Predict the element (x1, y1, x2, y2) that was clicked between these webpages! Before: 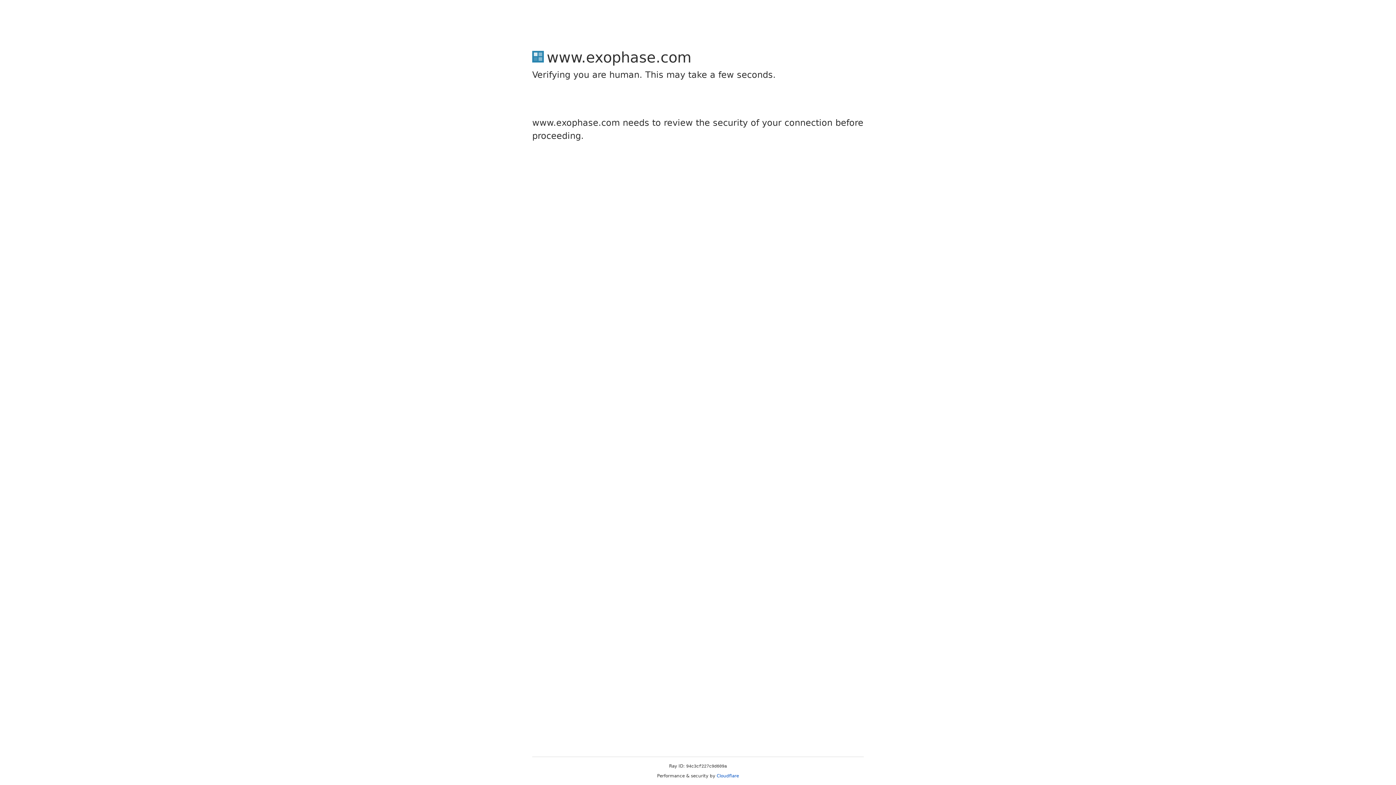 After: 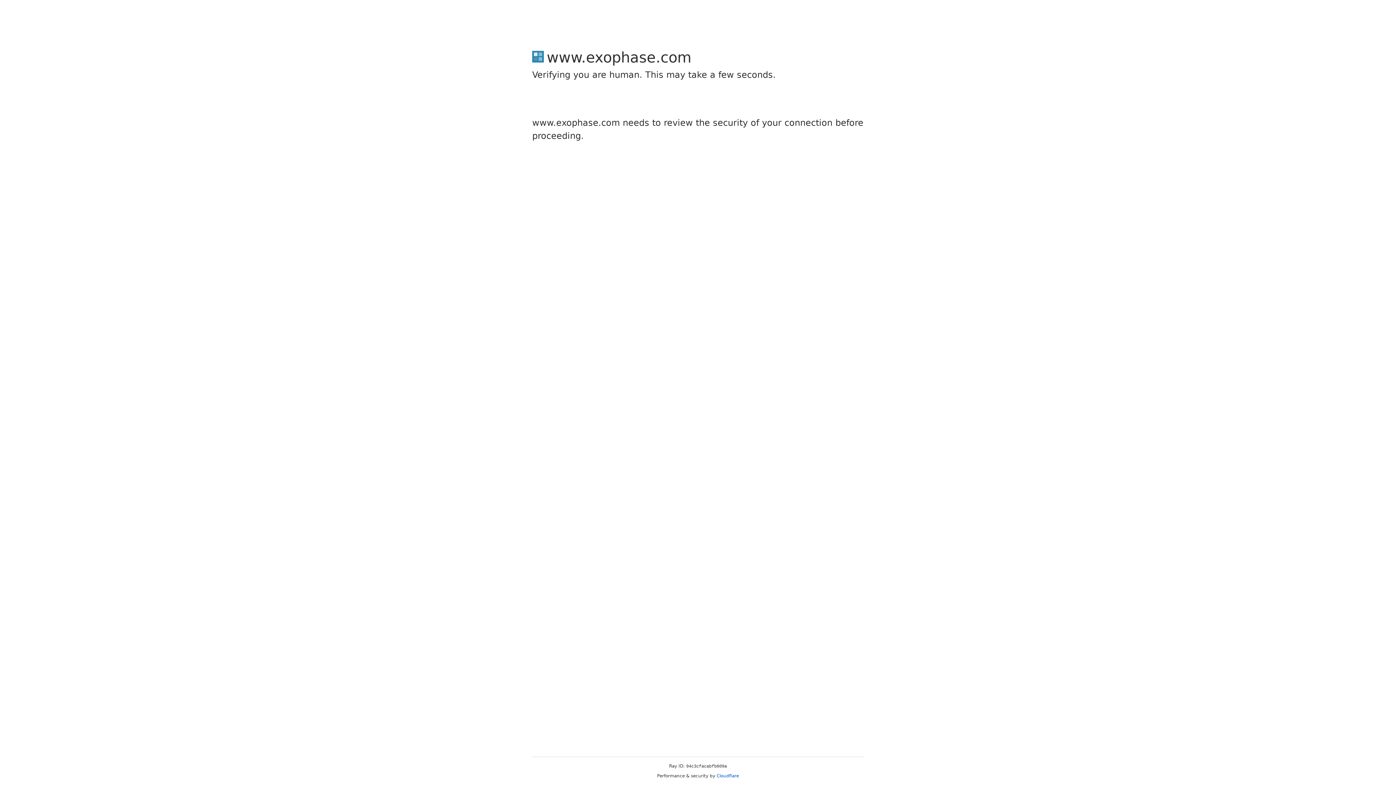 Action: bbox: (716, 773, 739, 778) label: Cloudflare